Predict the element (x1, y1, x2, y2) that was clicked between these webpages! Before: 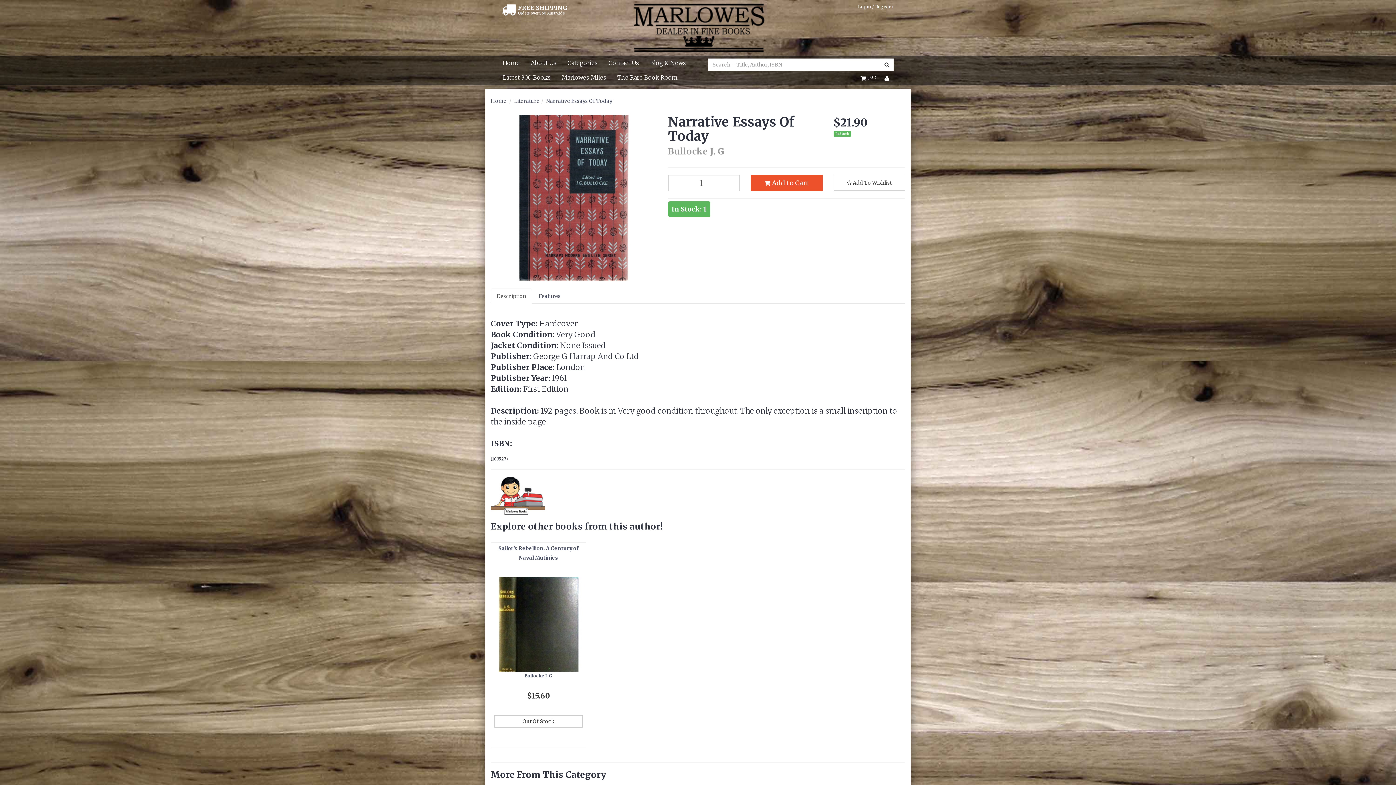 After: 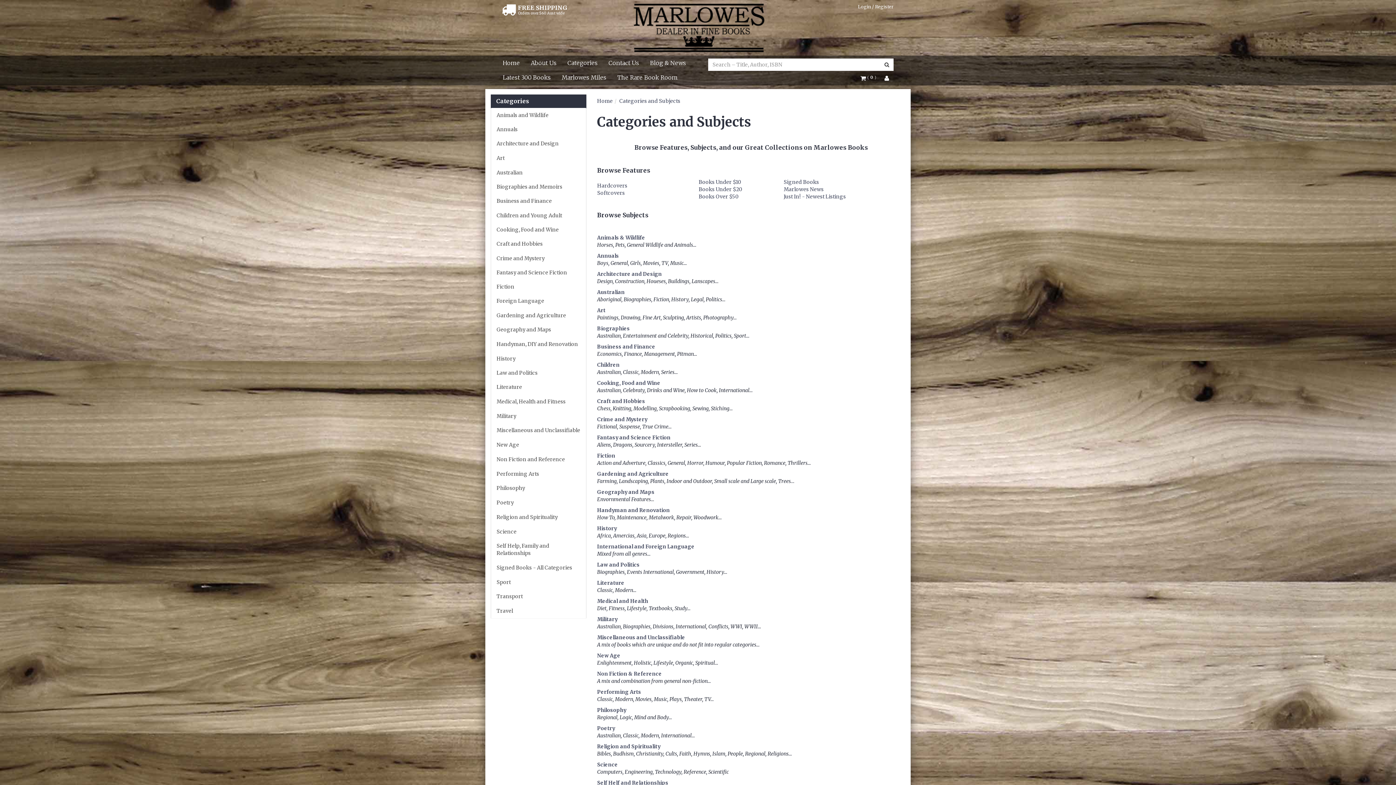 Action: bbox: (562, 55, 603, 70) label: Categories